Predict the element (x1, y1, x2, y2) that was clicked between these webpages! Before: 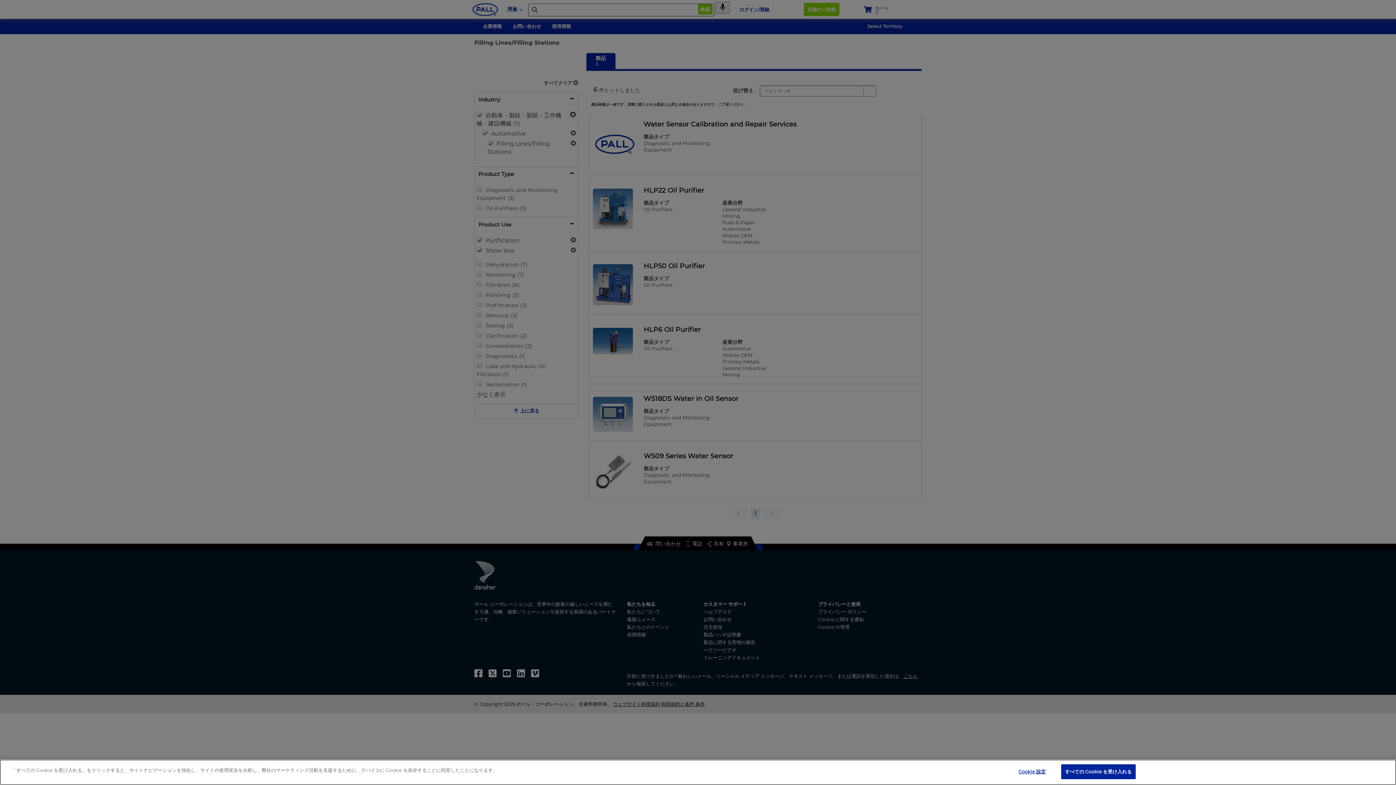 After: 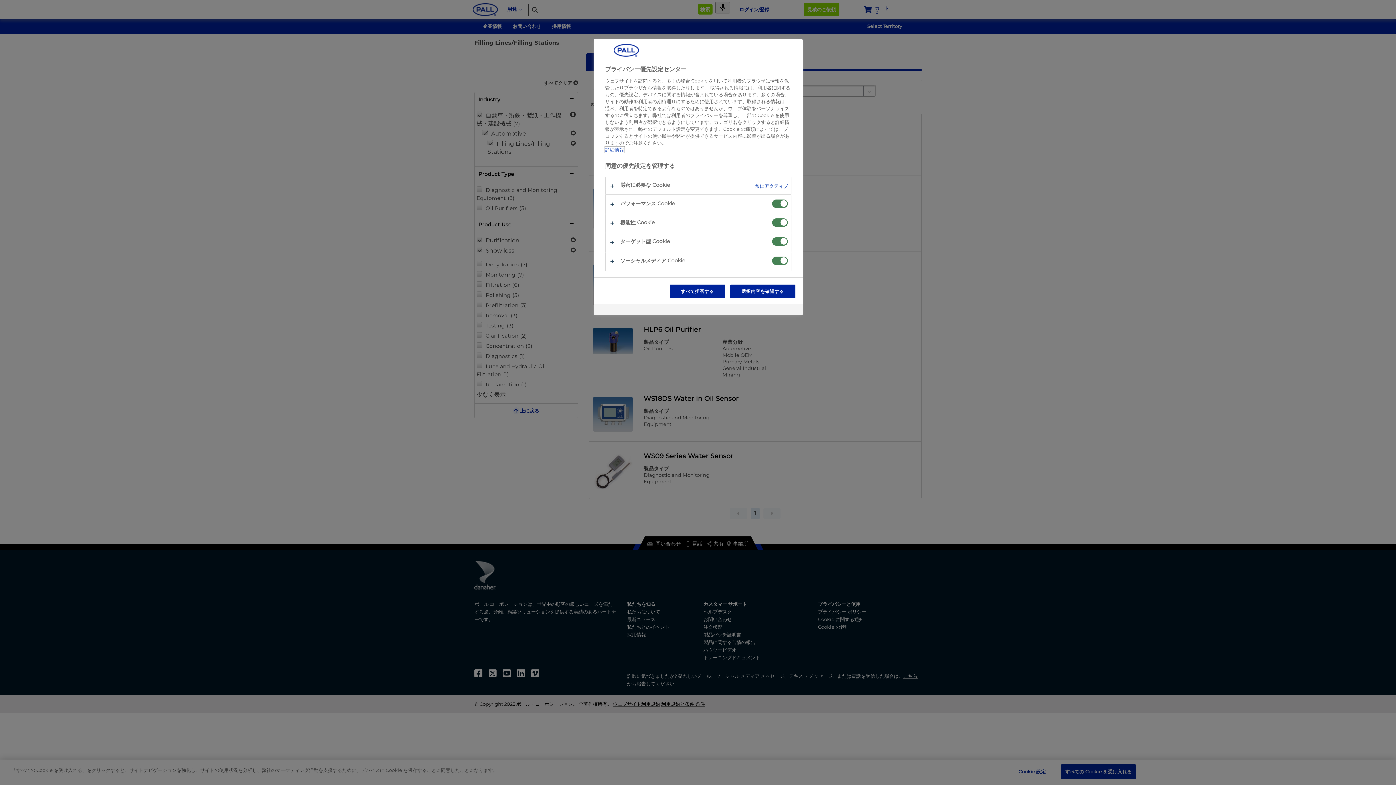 Action: label: Cookie 設定 bbox: (1009, 765, 1055, 779)